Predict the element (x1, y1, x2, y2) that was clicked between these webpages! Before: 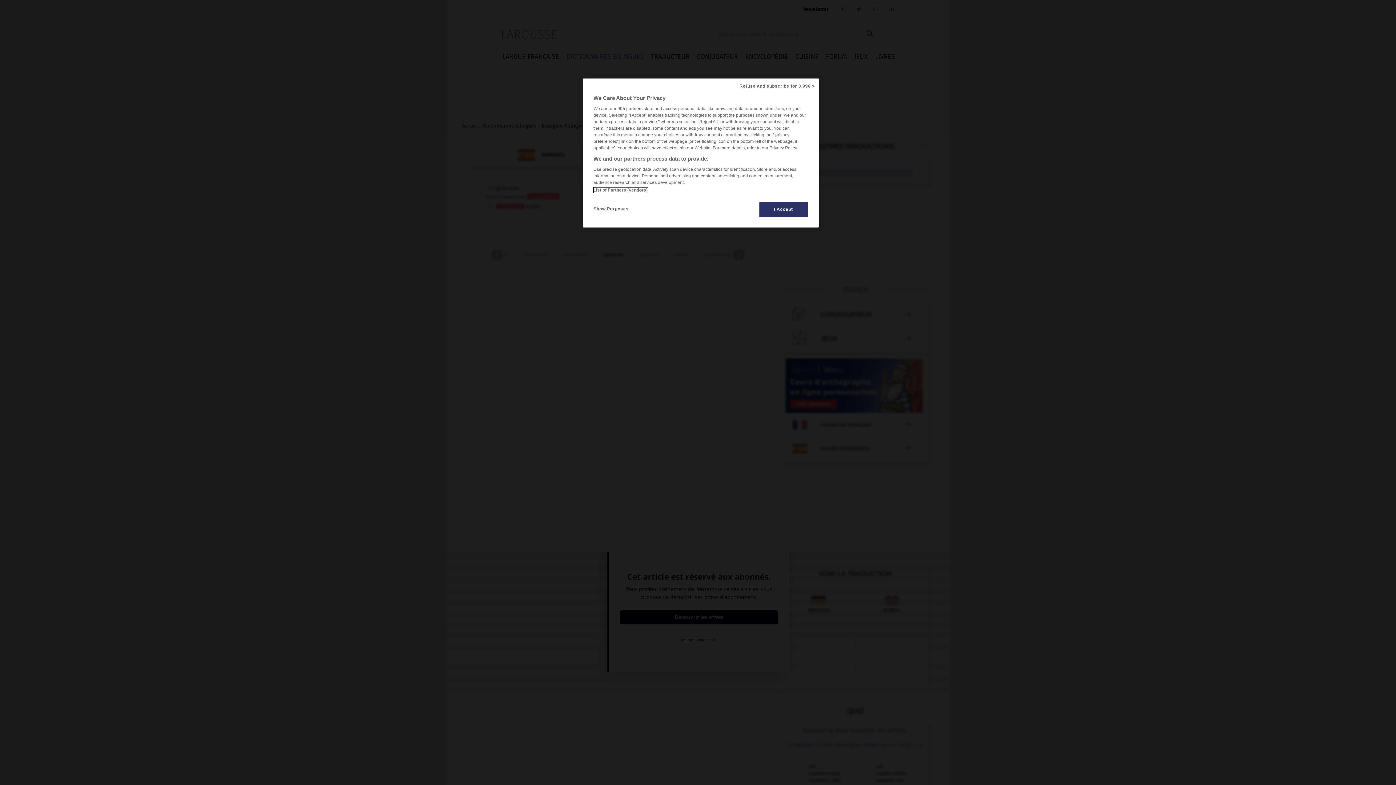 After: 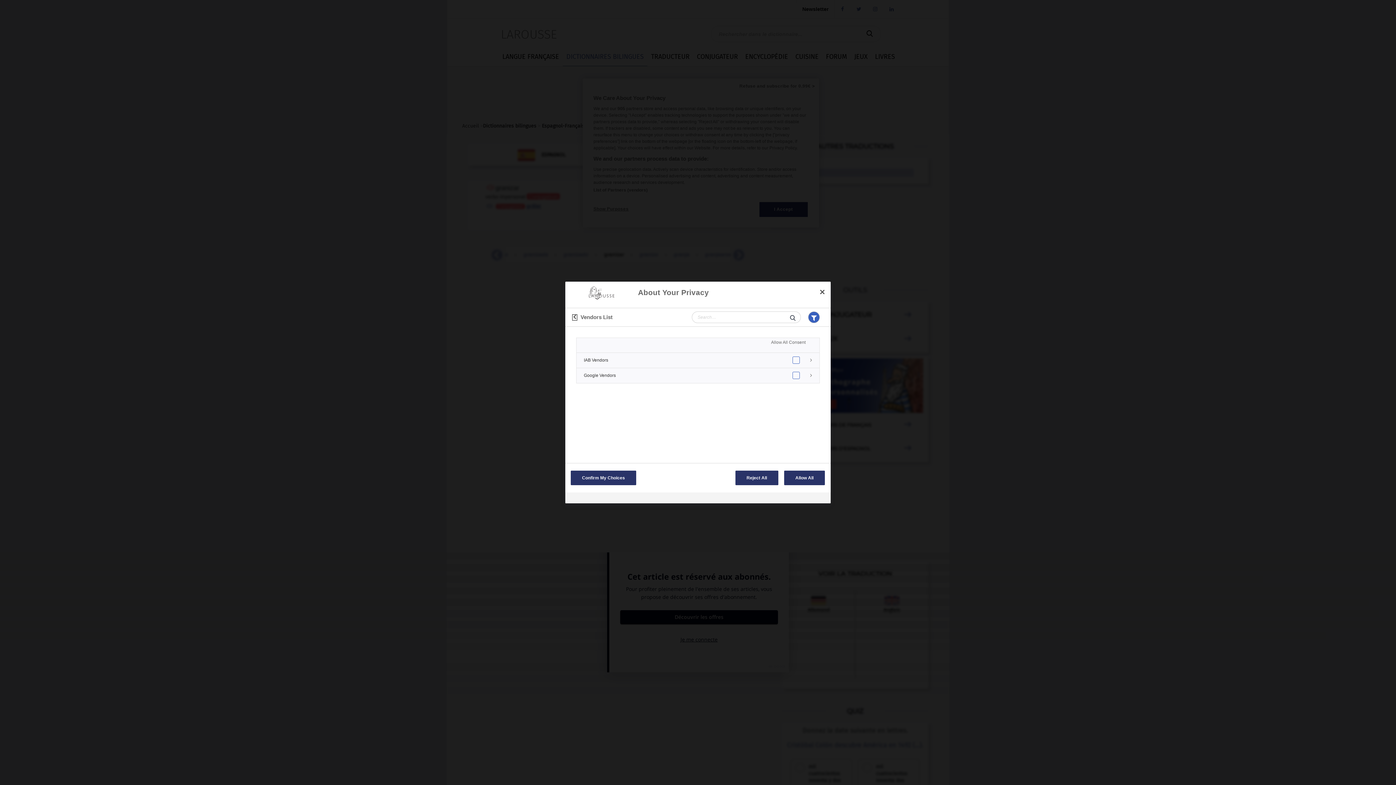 Action: label: List of Partners (vendors) bbox: (593, 187, 647, 192)